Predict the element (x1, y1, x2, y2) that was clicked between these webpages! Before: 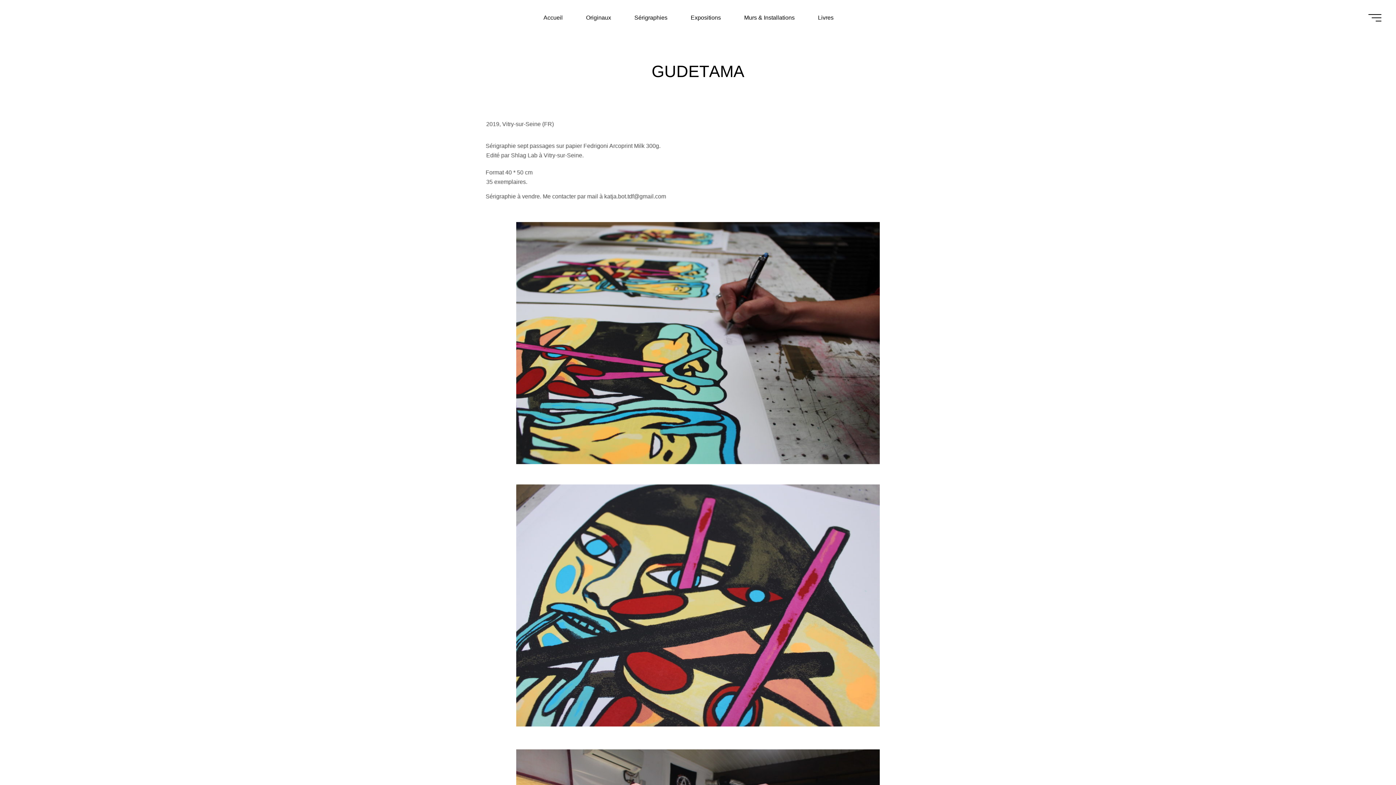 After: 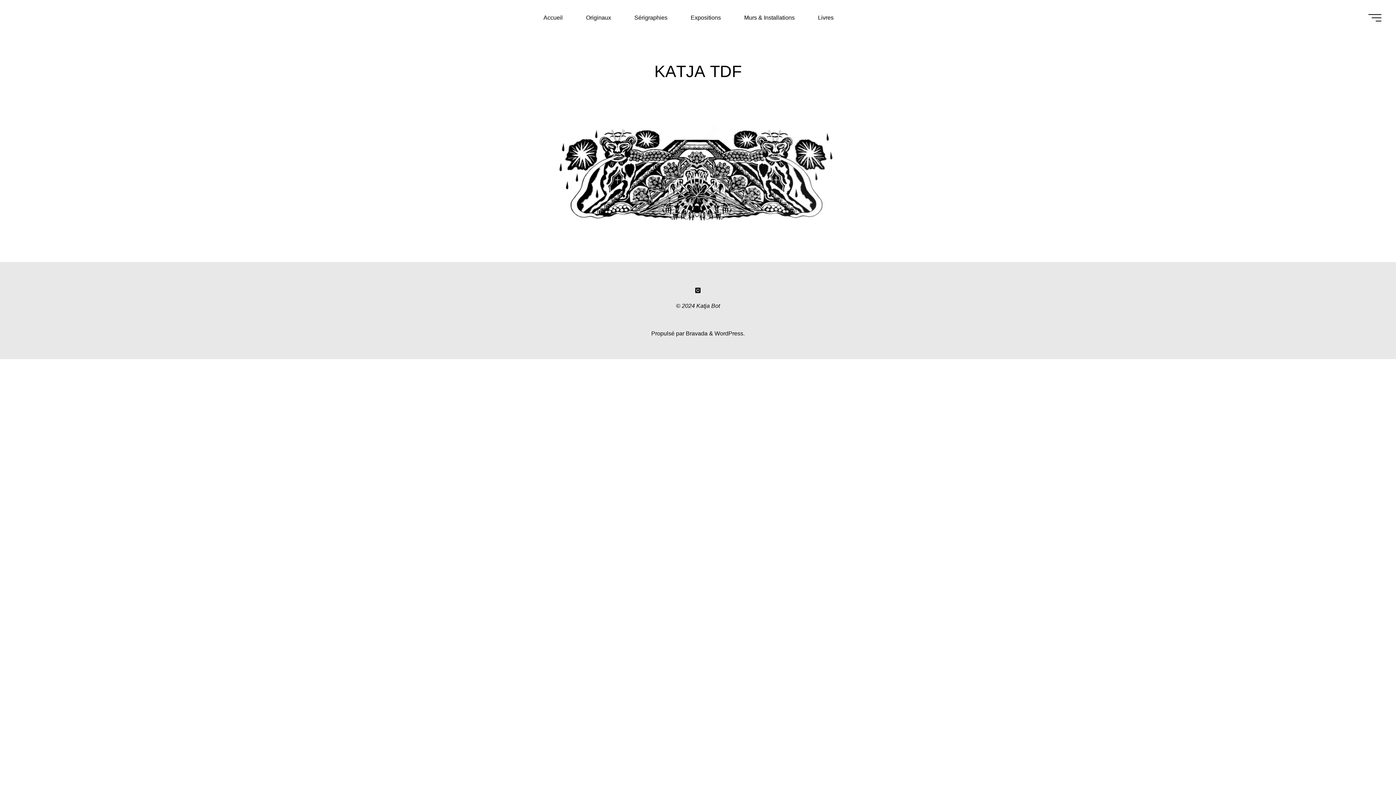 Action: label: Accueil bbox: (532, 0, 574, 35)